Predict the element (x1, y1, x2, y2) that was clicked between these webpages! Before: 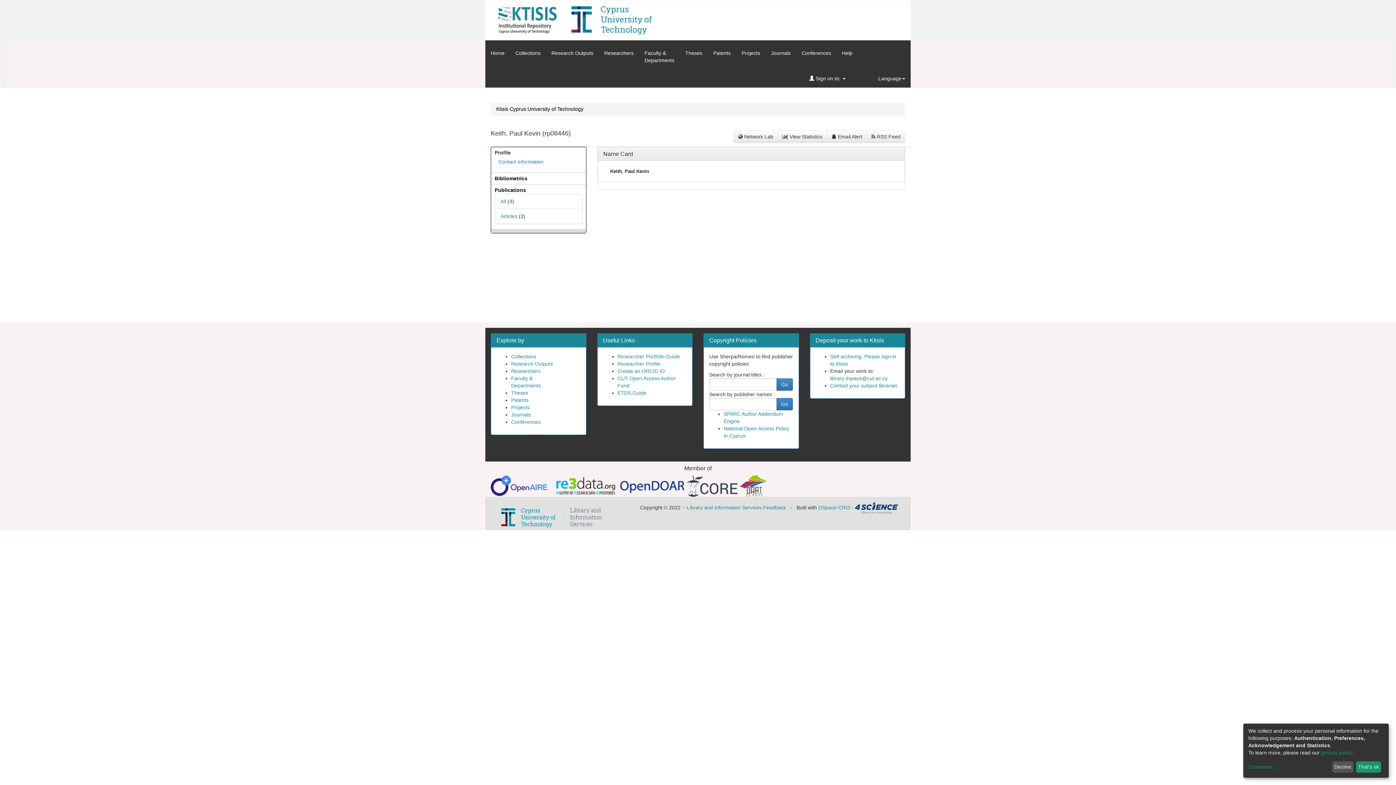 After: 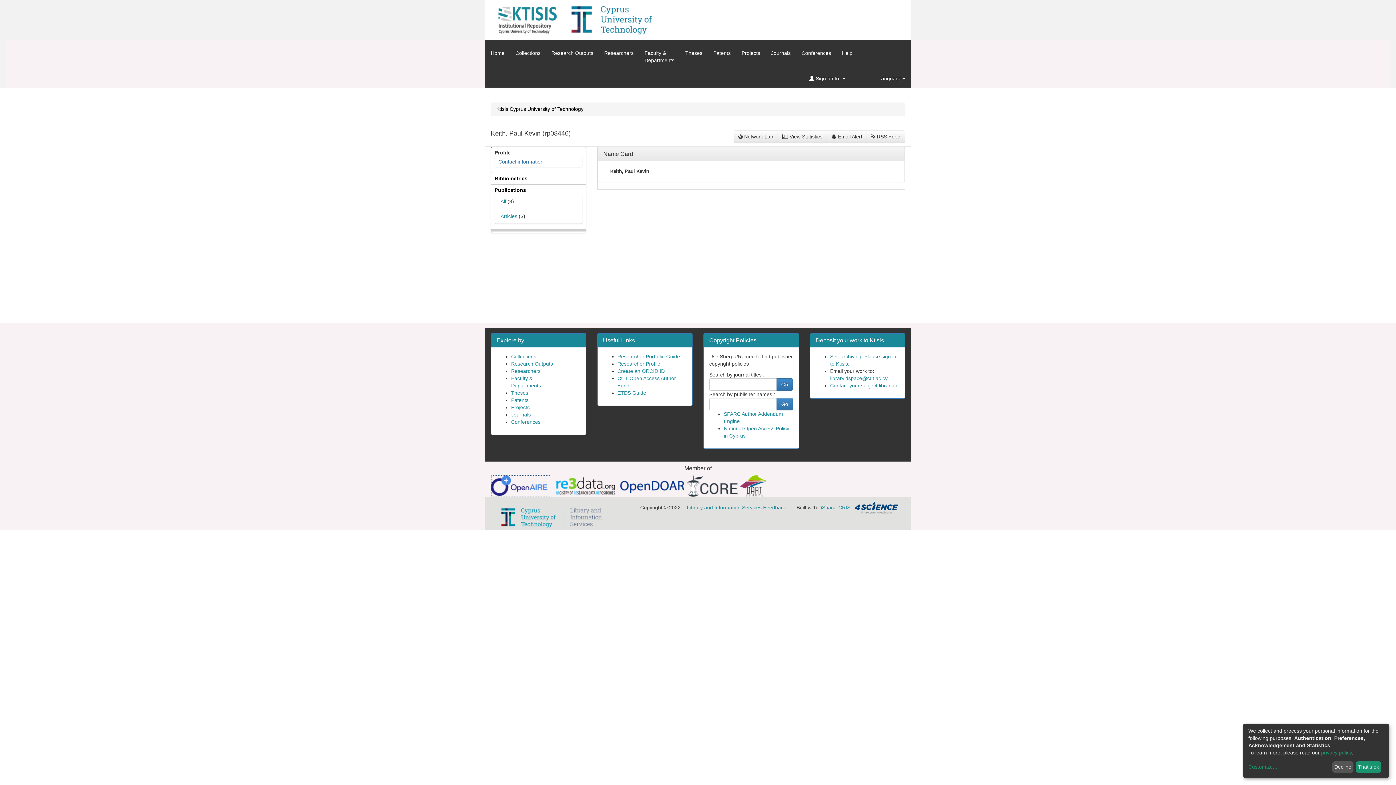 Action: bbox: (490, 482, 551, 488)